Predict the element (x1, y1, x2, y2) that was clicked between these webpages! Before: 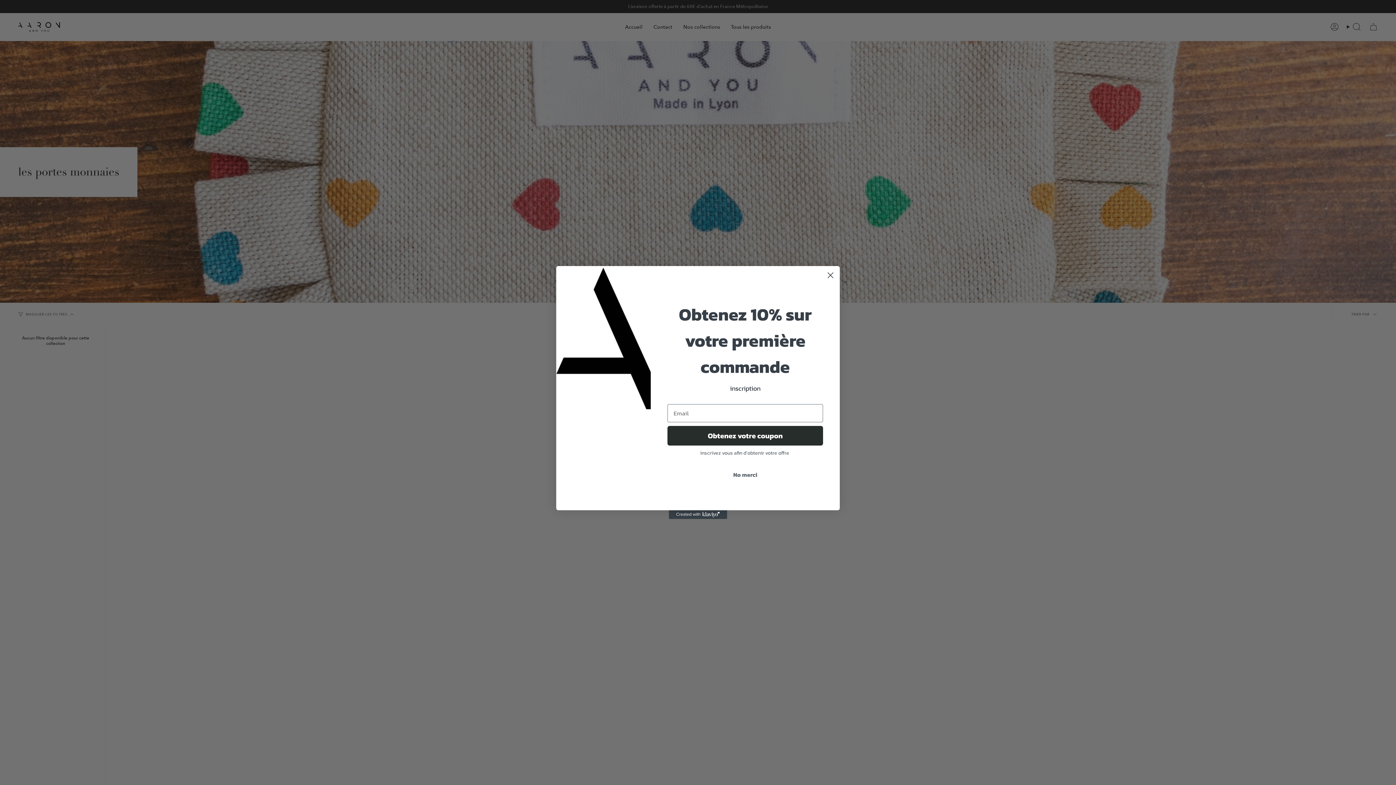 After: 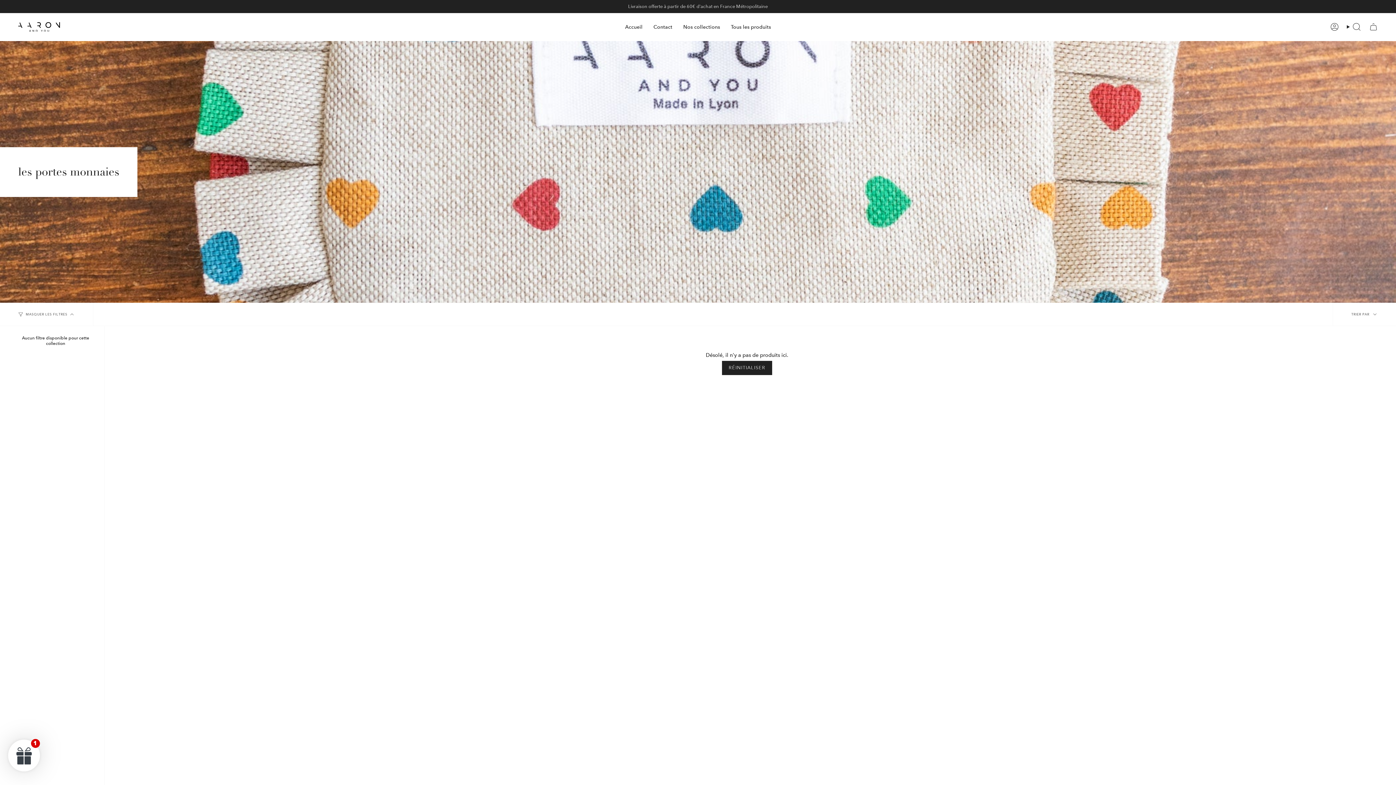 Action: label: No merci bbox: (667, 470, 823, 483)